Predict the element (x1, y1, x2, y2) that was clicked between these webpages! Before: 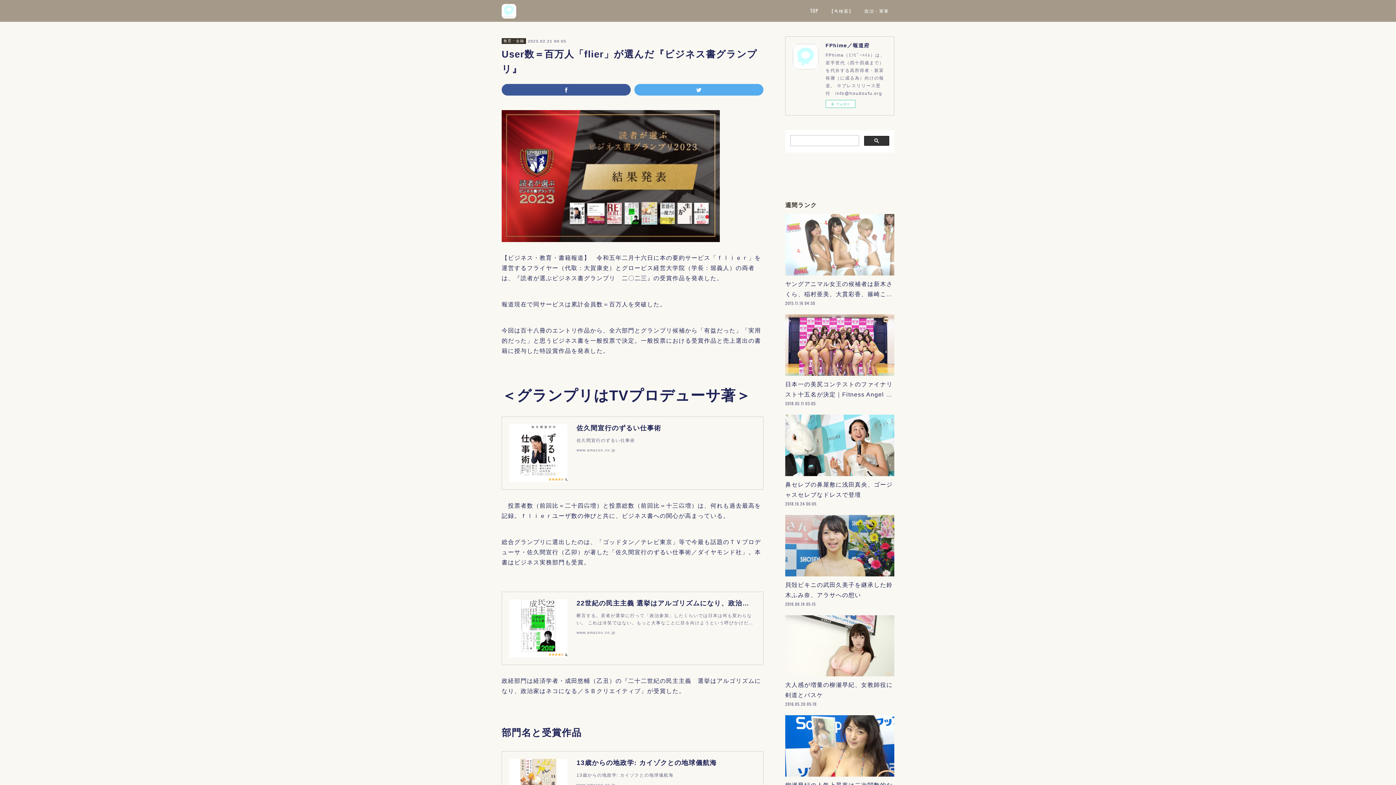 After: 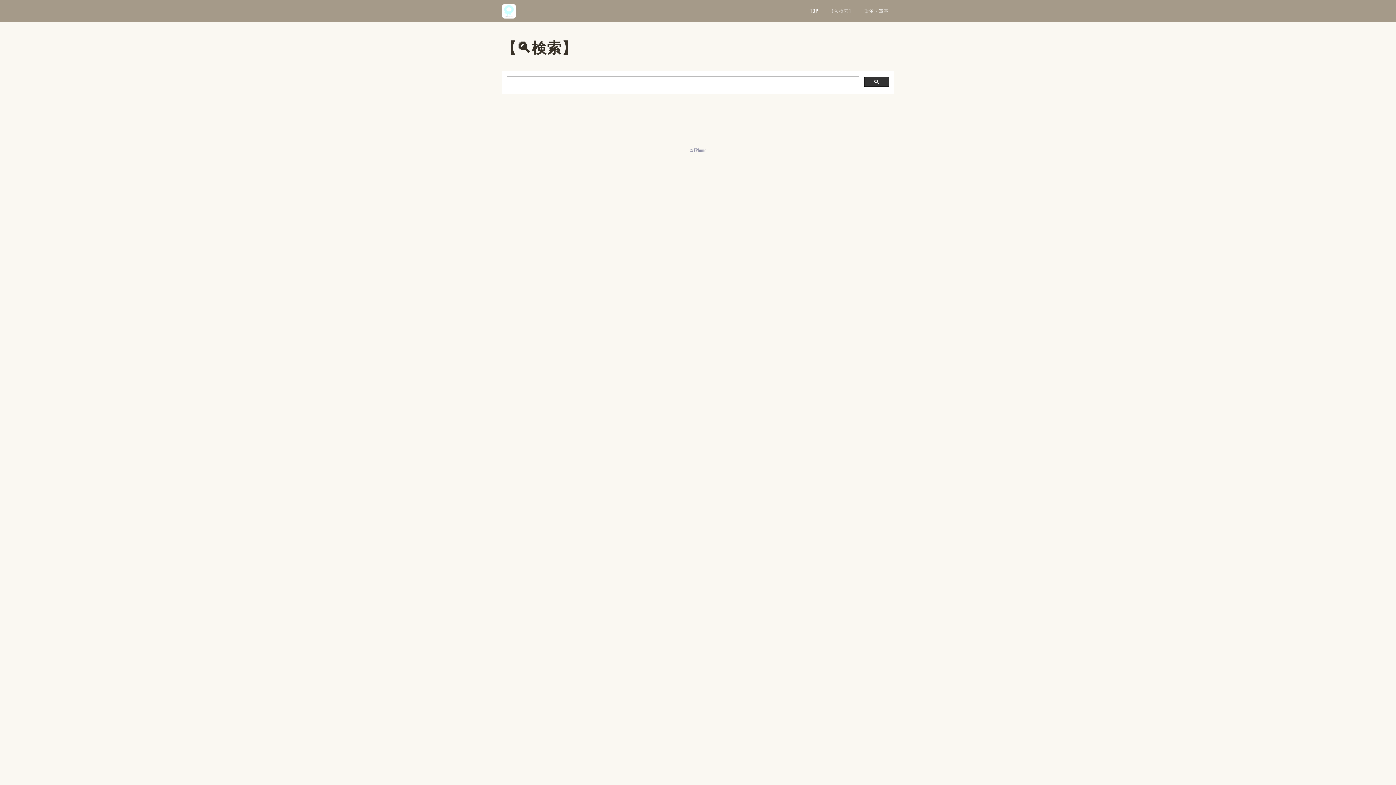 Action: label: 【🔍検索】 bbox: (824, 0, 859, 21)